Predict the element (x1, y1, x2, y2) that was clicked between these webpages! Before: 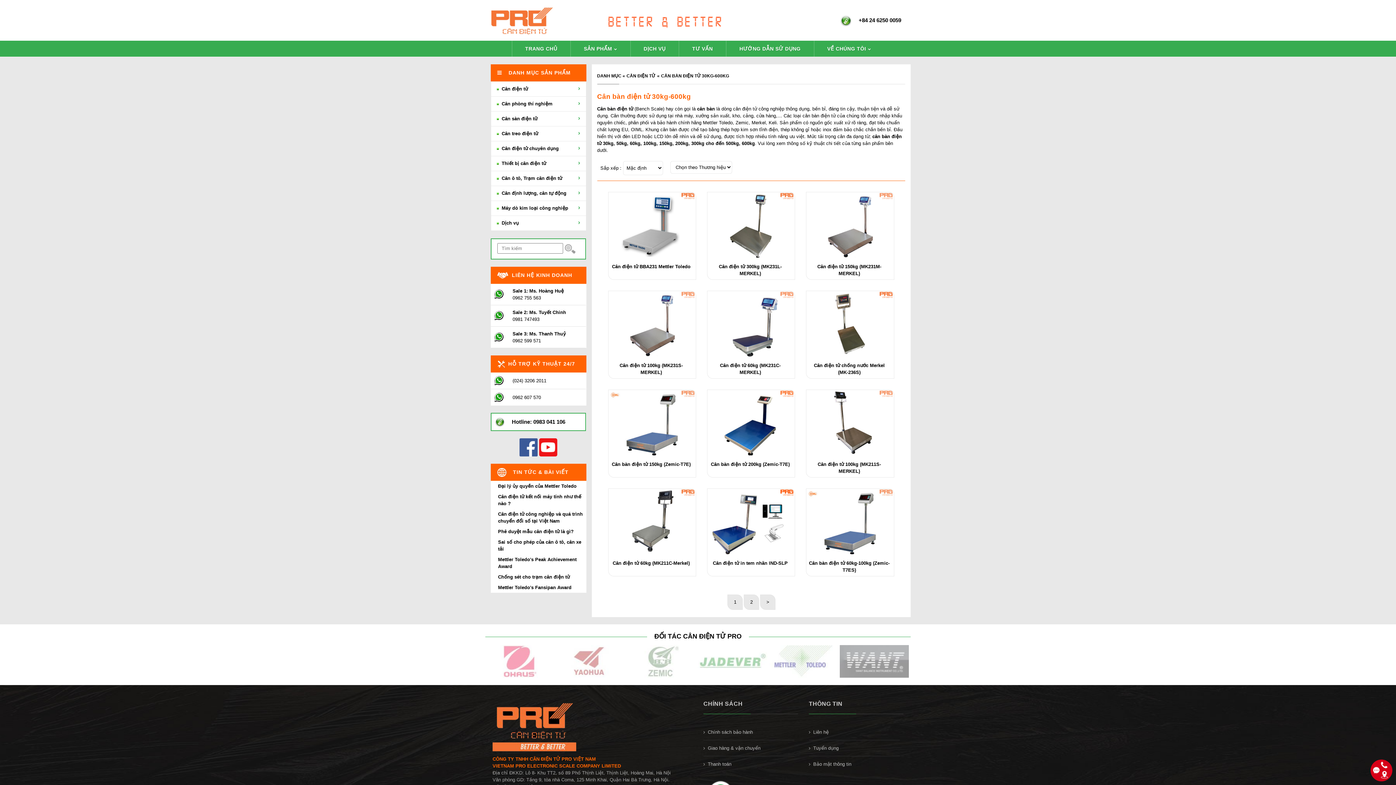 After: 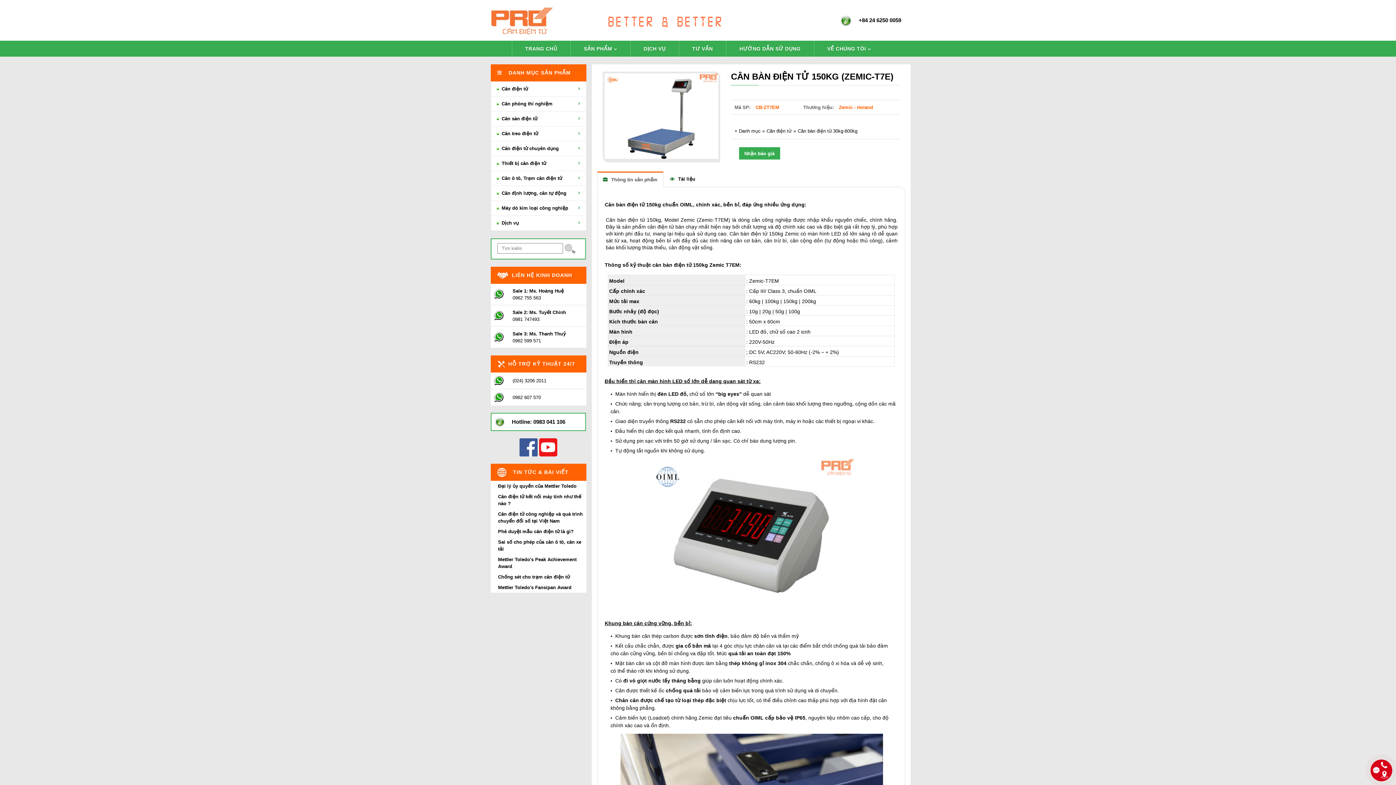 Action: bbox: (608, 419, 695, 425)